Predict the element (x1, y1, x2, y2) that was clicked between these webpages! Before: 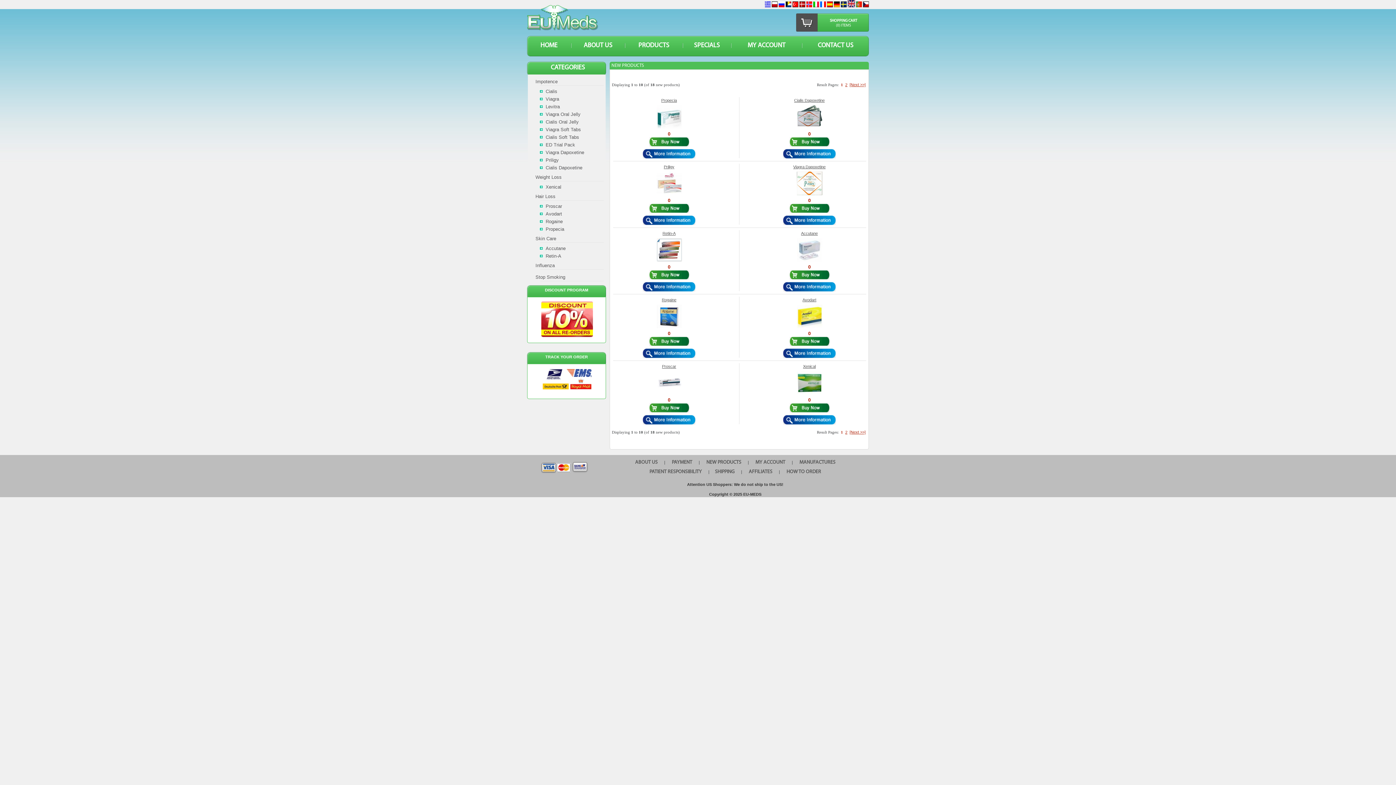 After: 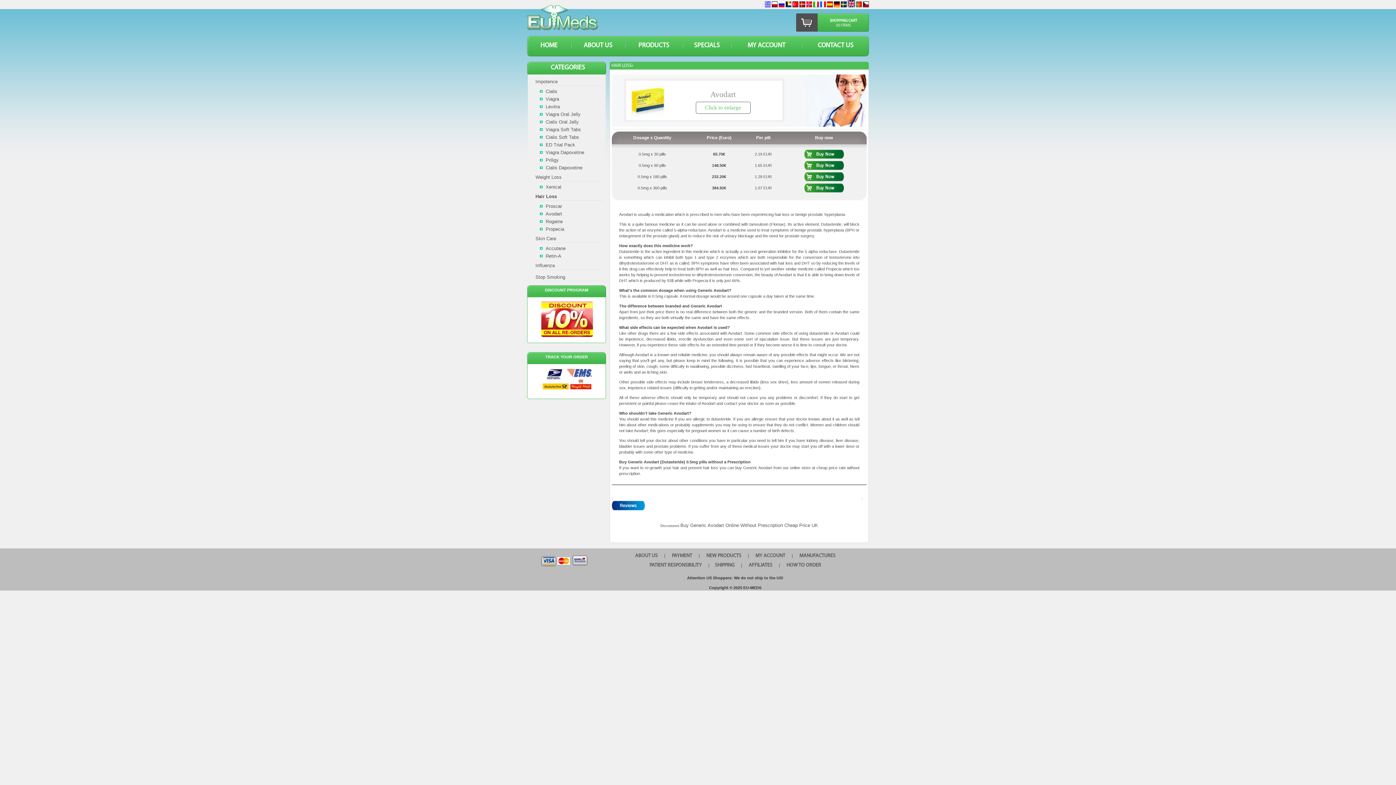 Action: bbox: (802, 297, 816, 302) label: Avodart